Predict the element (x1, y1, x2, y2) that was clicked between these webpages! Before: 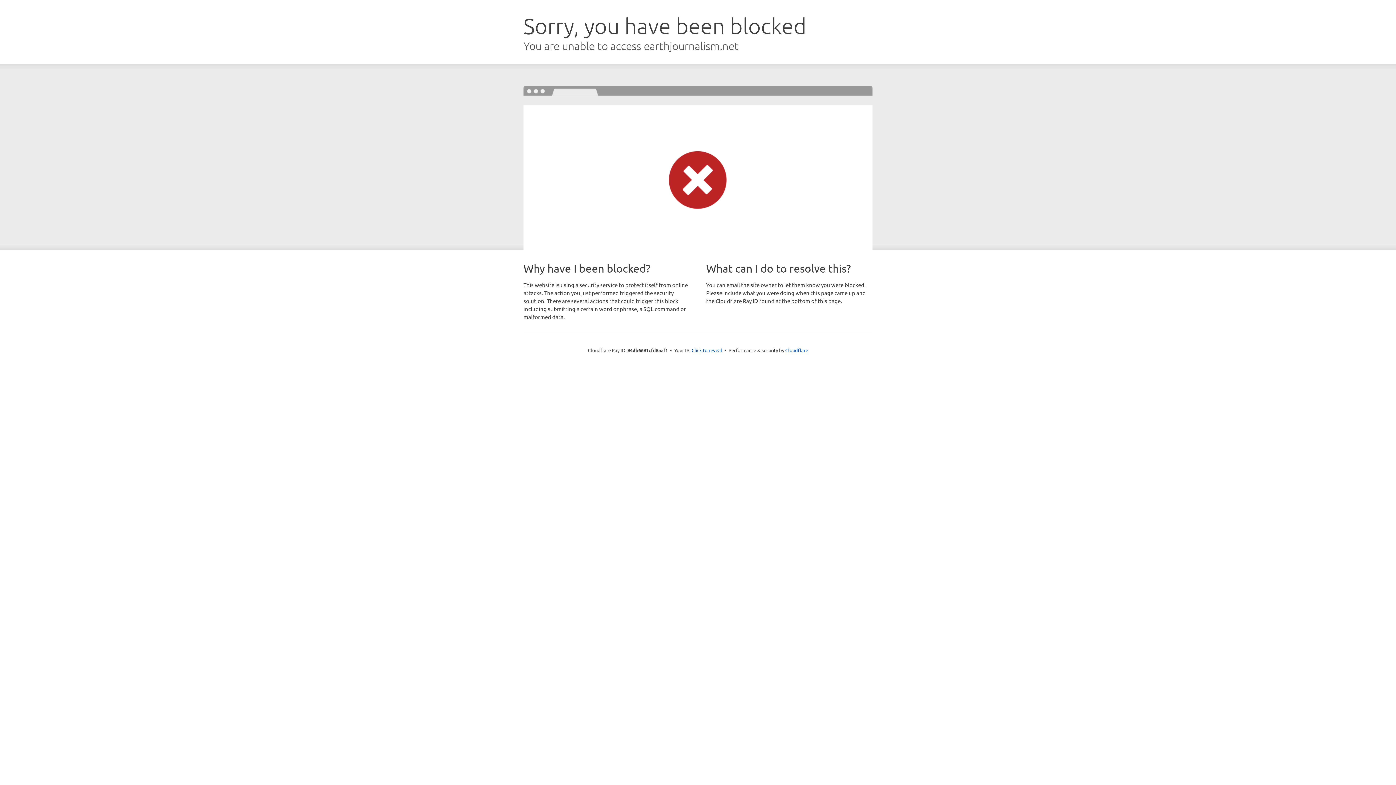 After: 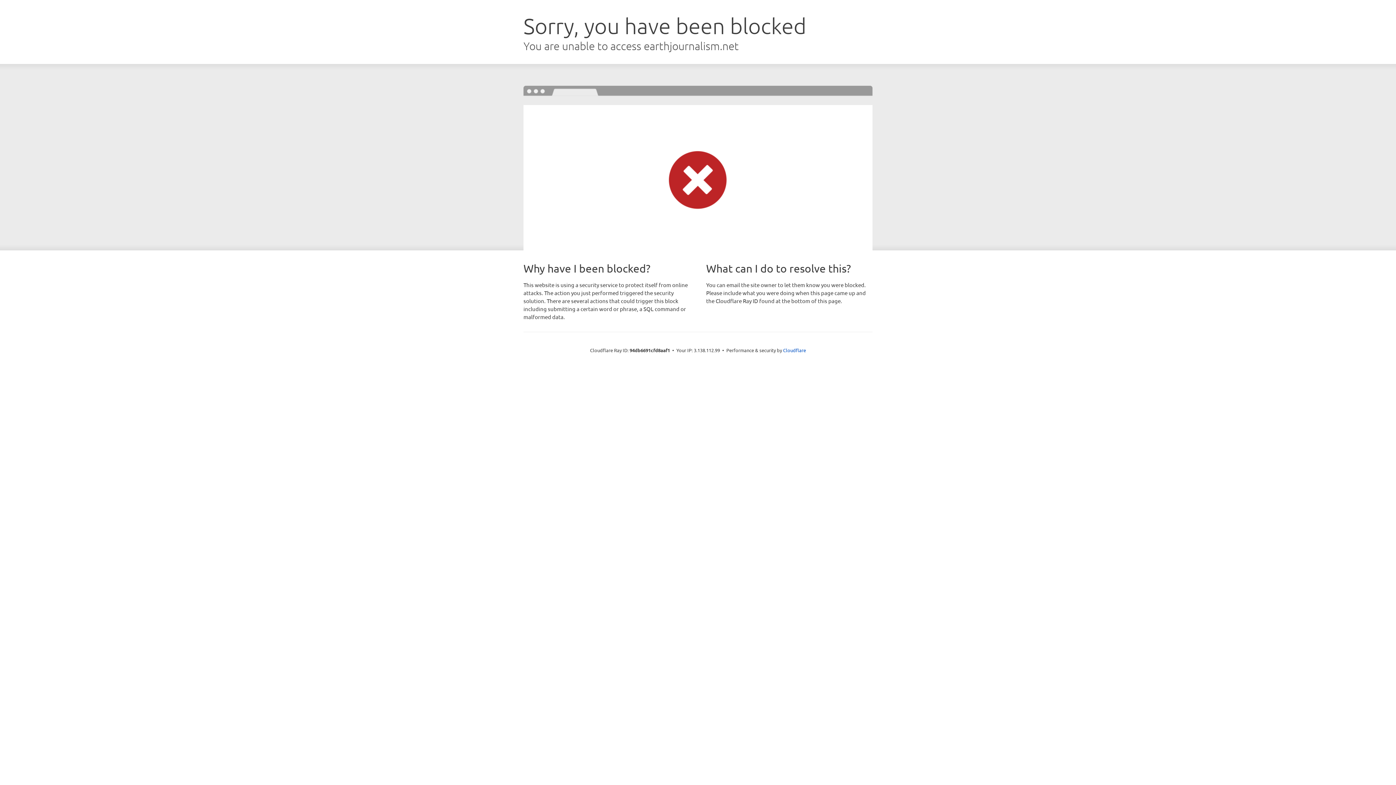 Action: label: Click to reveal bbox: (691, 346, 722, 353)